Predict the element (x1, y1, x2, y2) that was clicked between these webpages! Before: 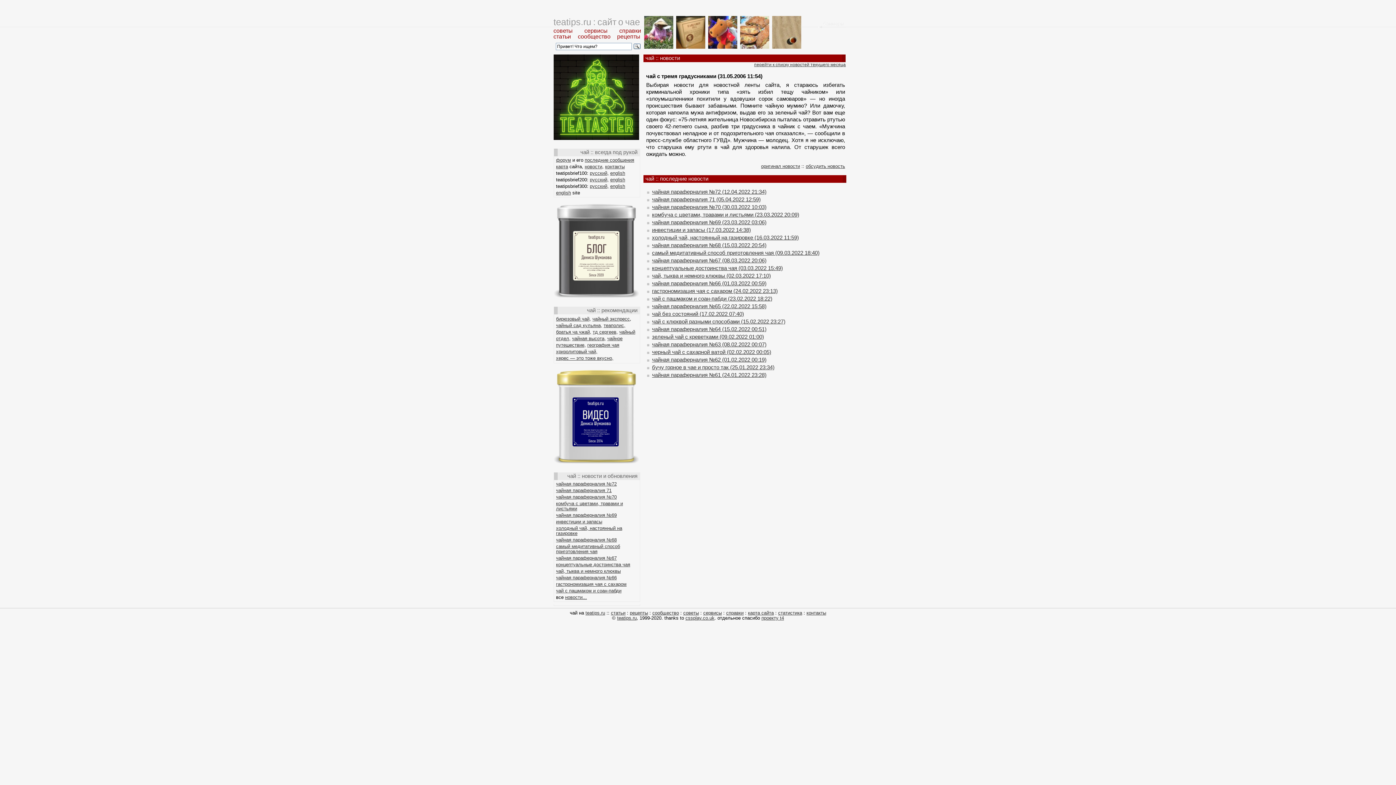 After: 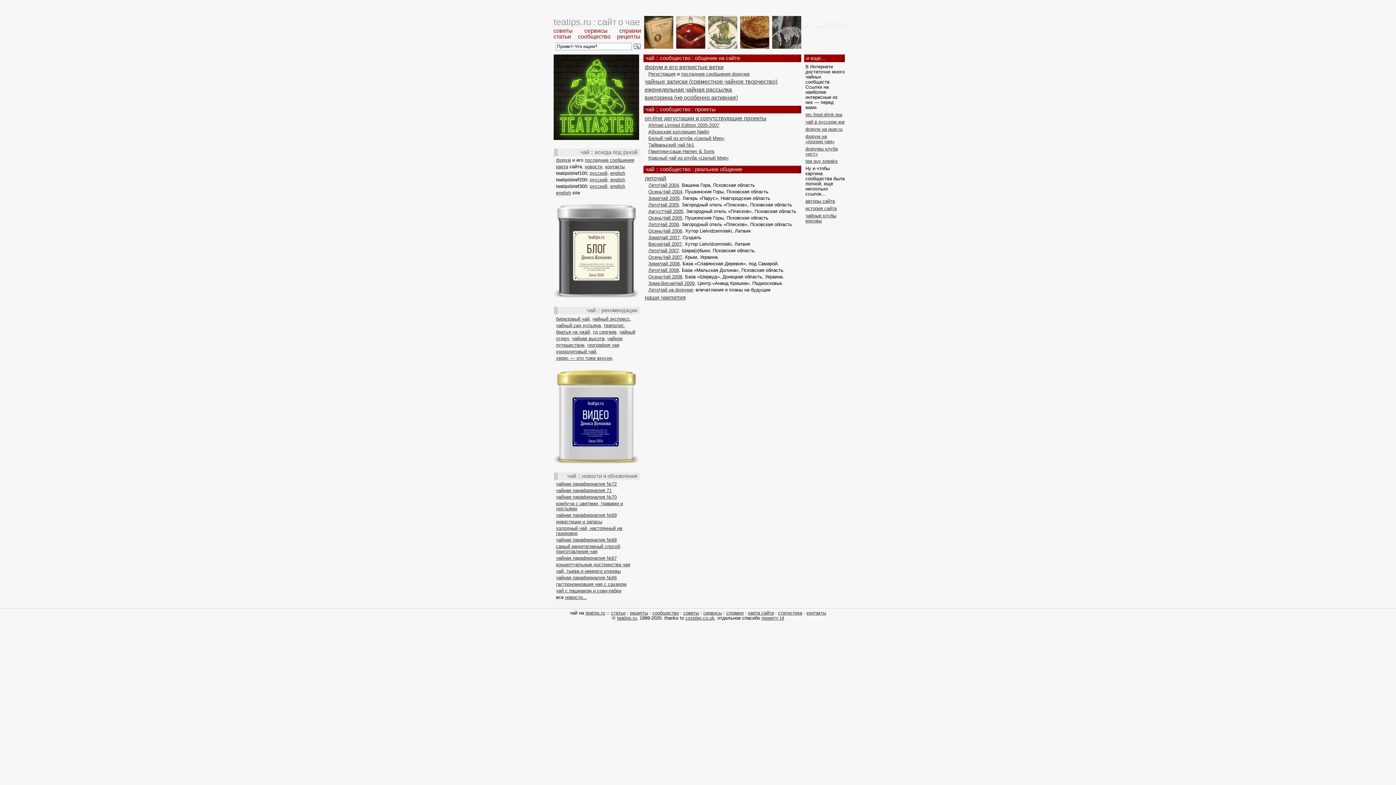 Action: bbox: (652, 610, 679, 616) label: сообщество